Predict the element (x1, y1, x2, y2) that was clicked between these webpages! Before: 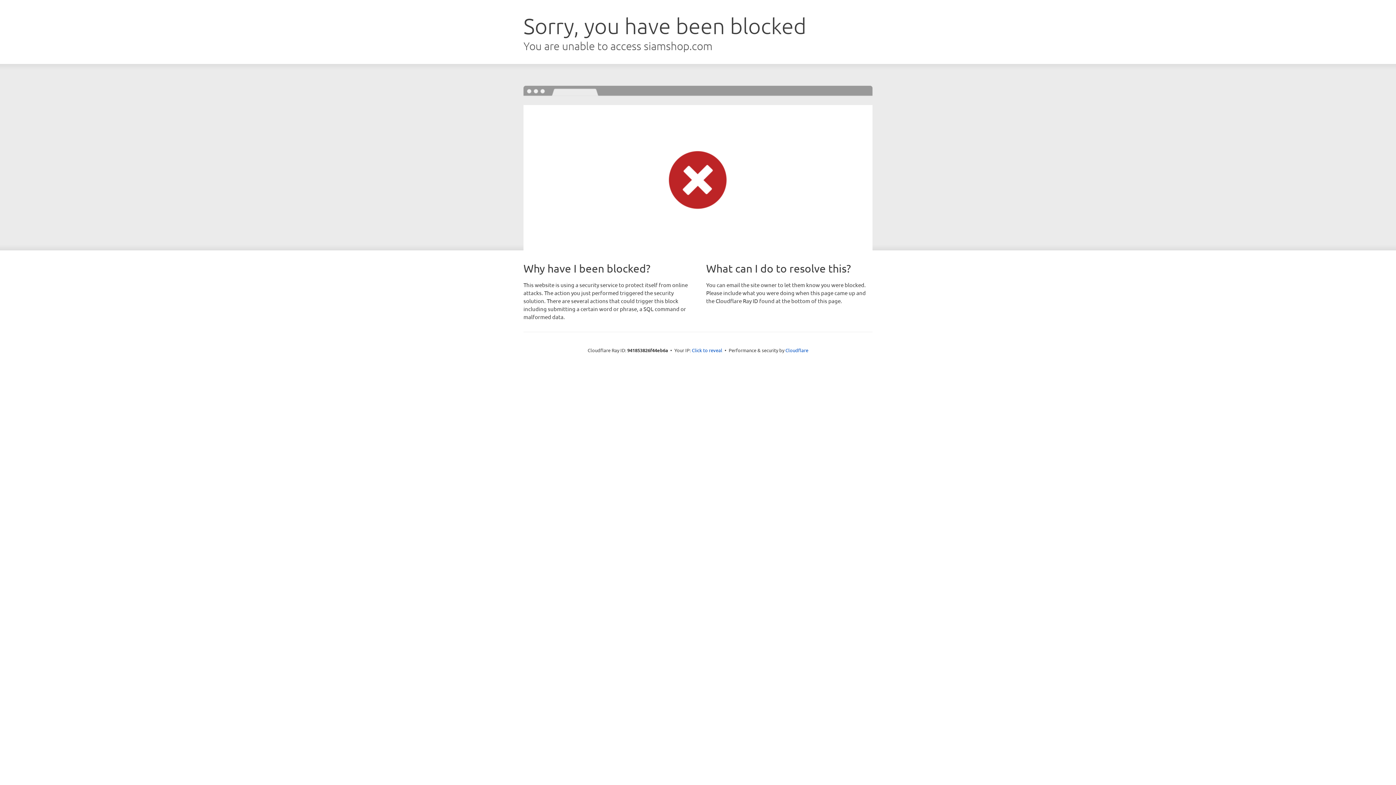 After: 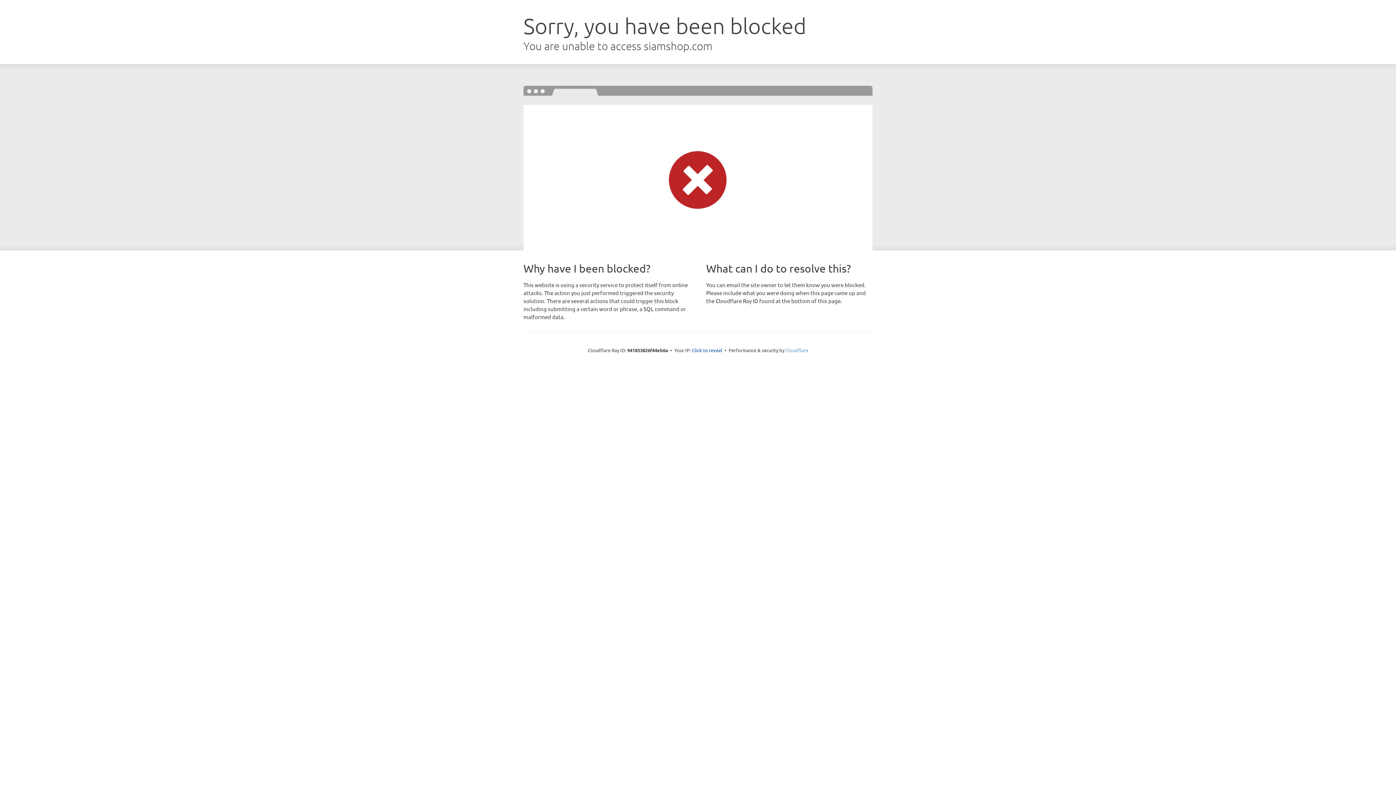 Action: bbox: (785, 347, 808, 353) label: Cloudflare